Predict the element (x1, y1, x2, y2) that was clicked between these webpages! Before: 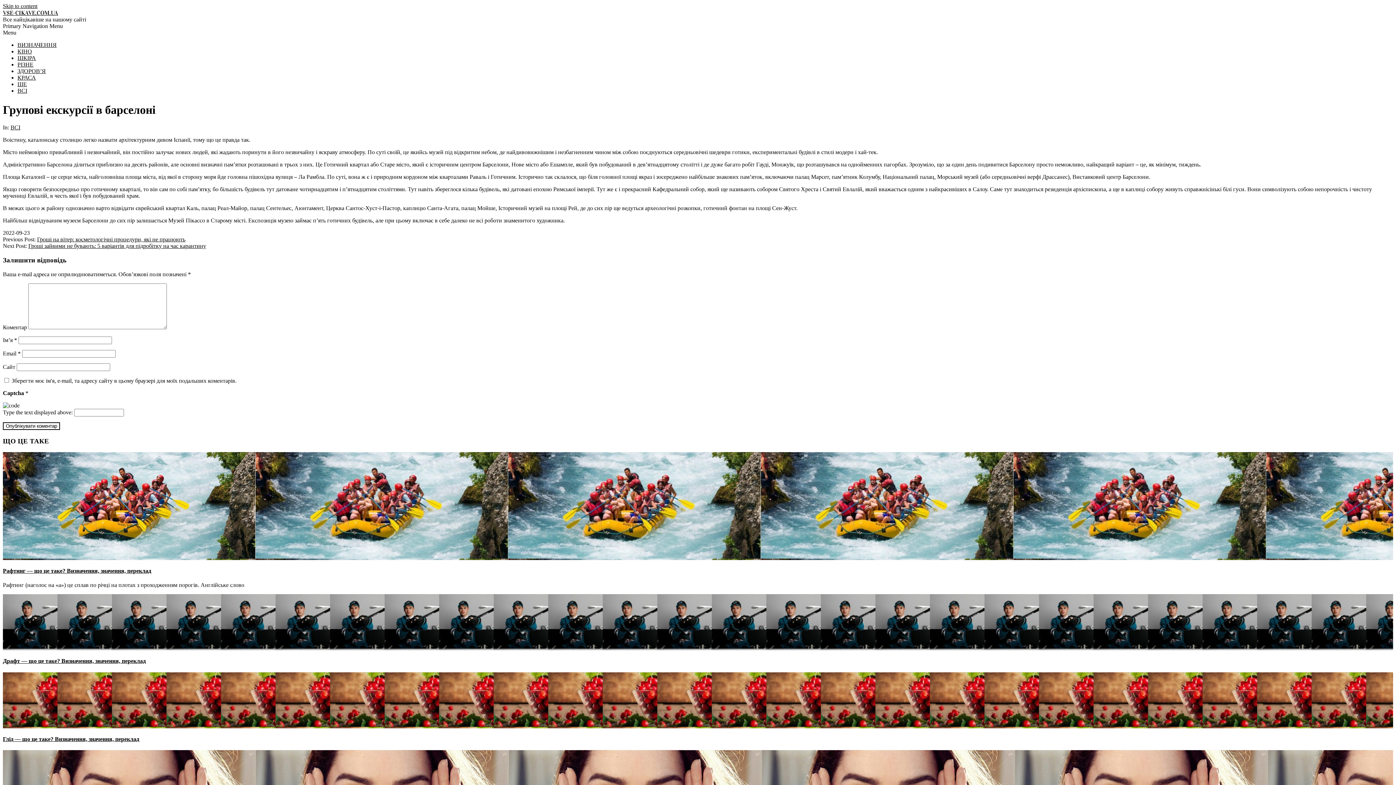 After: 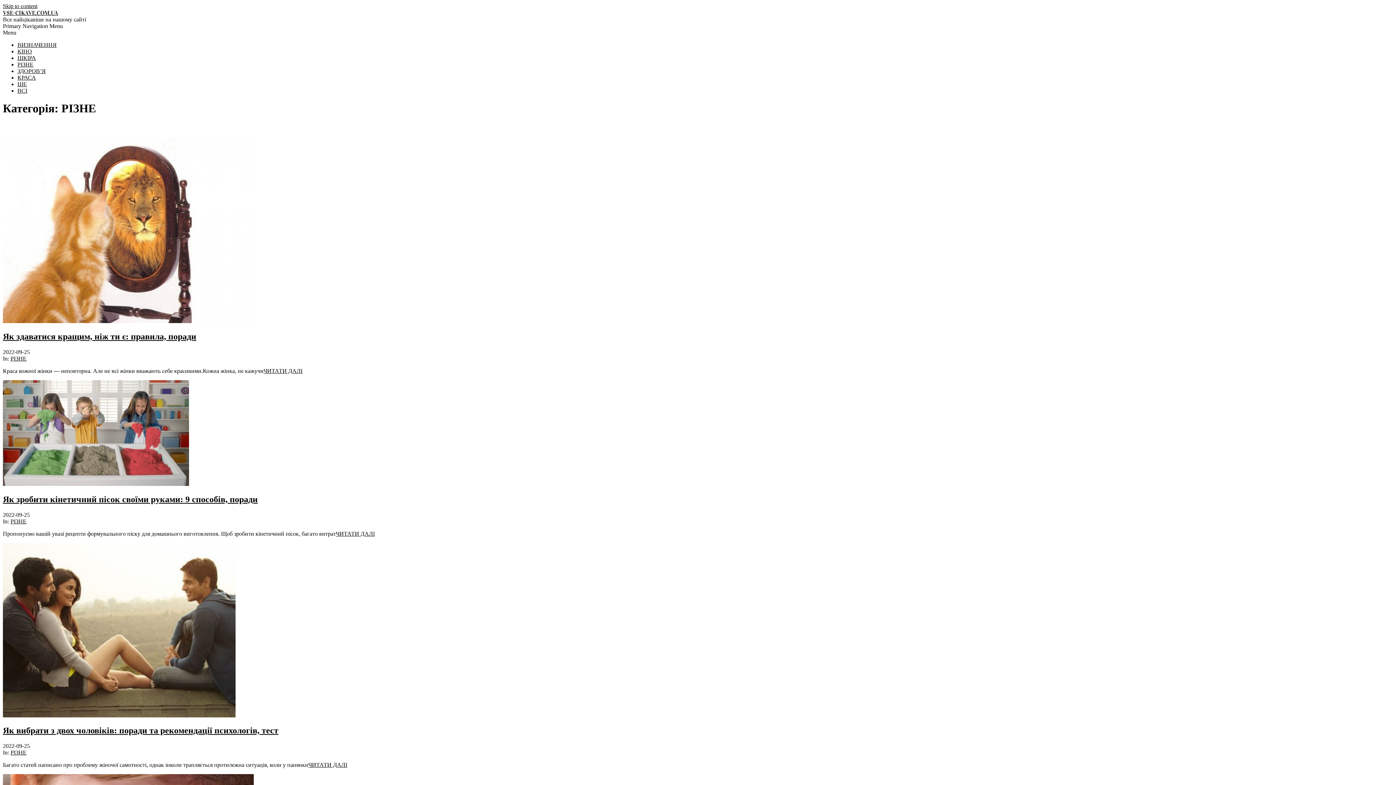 Action: bbox: (17, 61, 33, 67) label: РІЗНЕ